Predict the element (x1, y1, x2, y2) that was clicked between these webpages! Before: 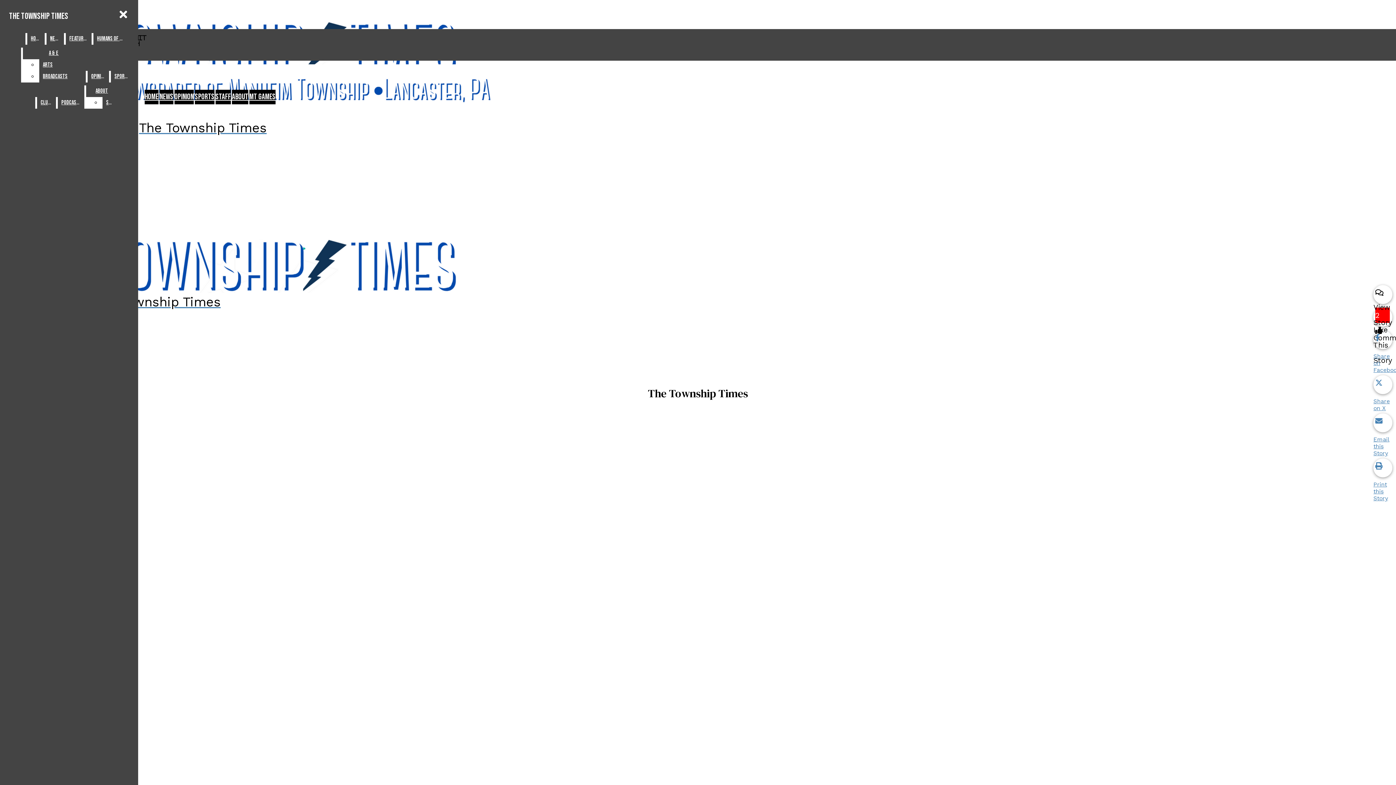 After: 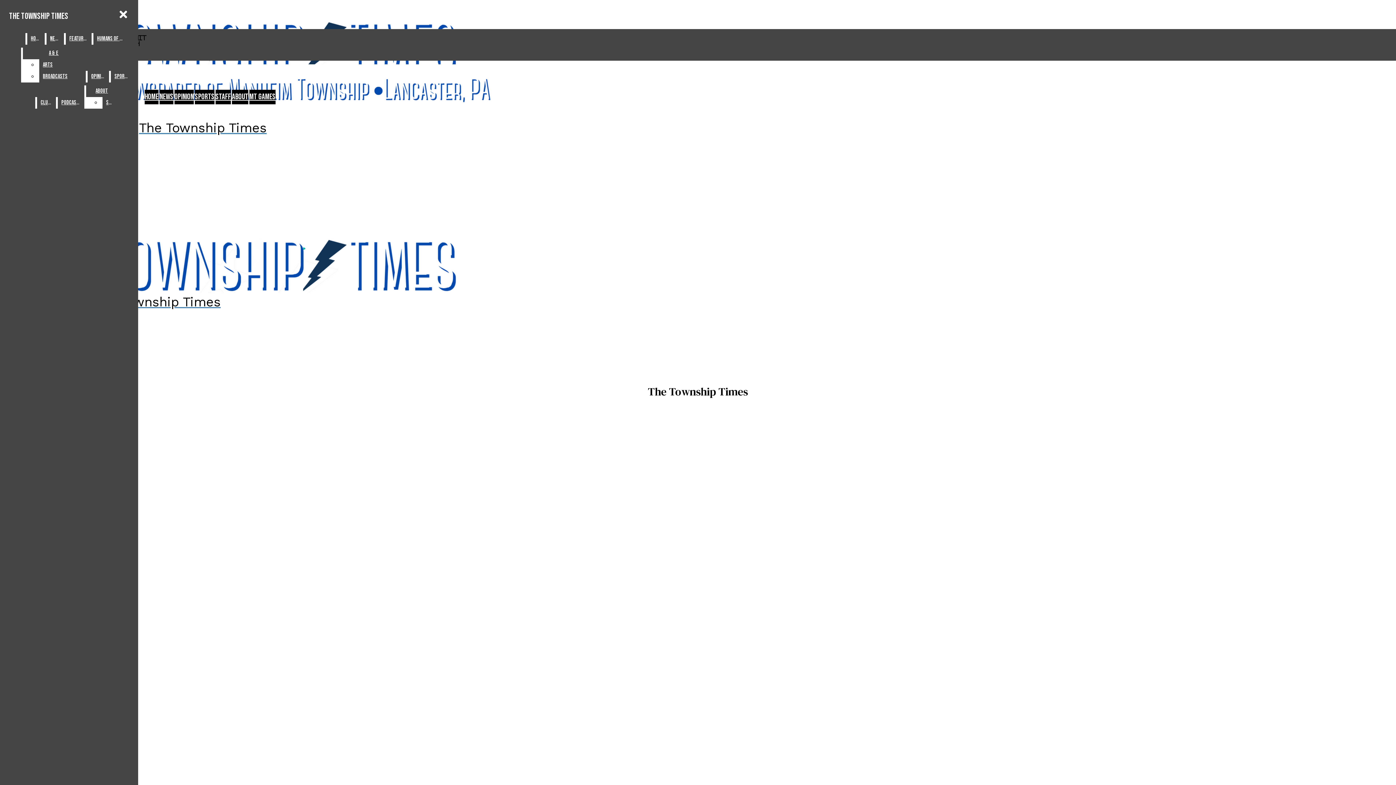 Action: bbox: (110, 70, 131, 82) label: Sports